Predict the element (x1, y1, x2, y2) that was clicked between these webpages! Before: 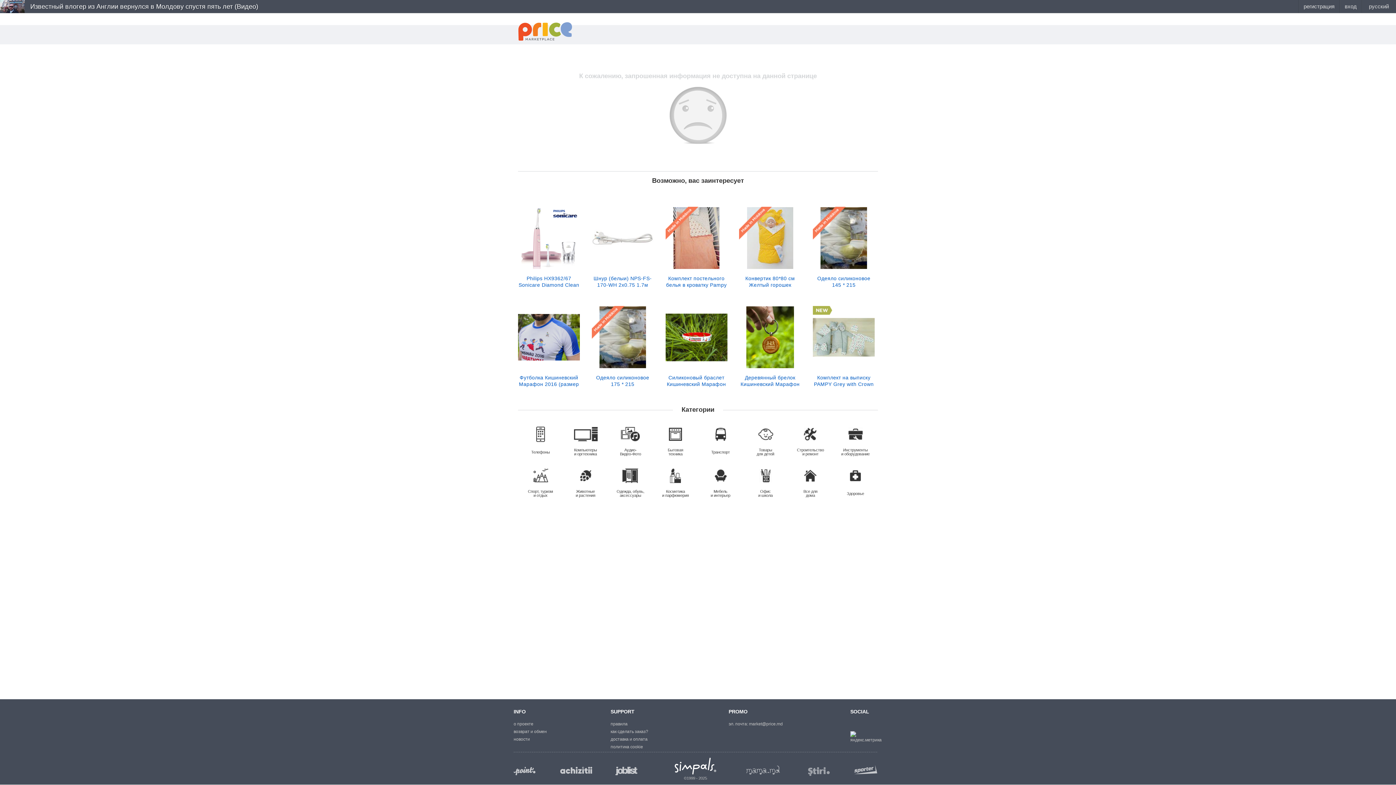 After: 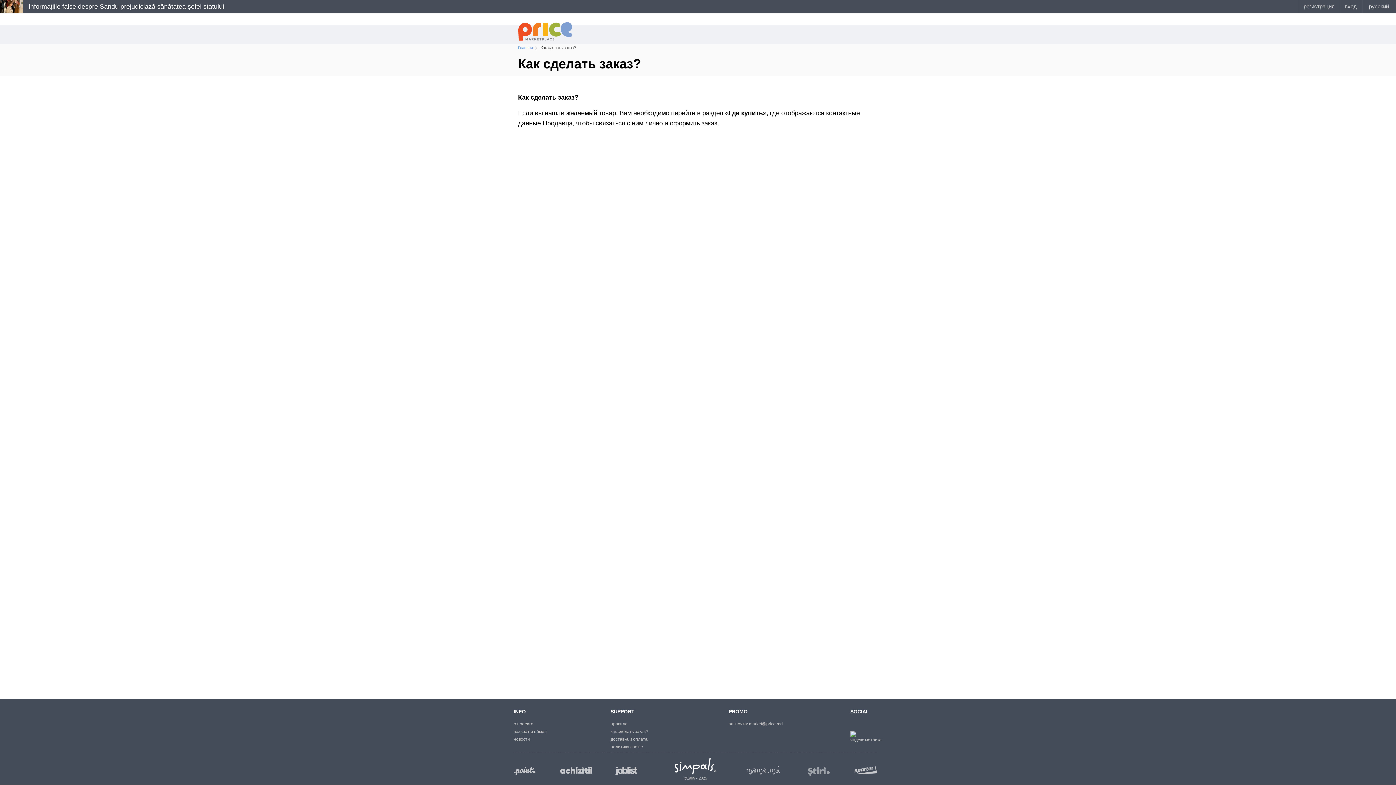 Action: bbox: (610, 729, 648, 734) label: как сделать заказ?